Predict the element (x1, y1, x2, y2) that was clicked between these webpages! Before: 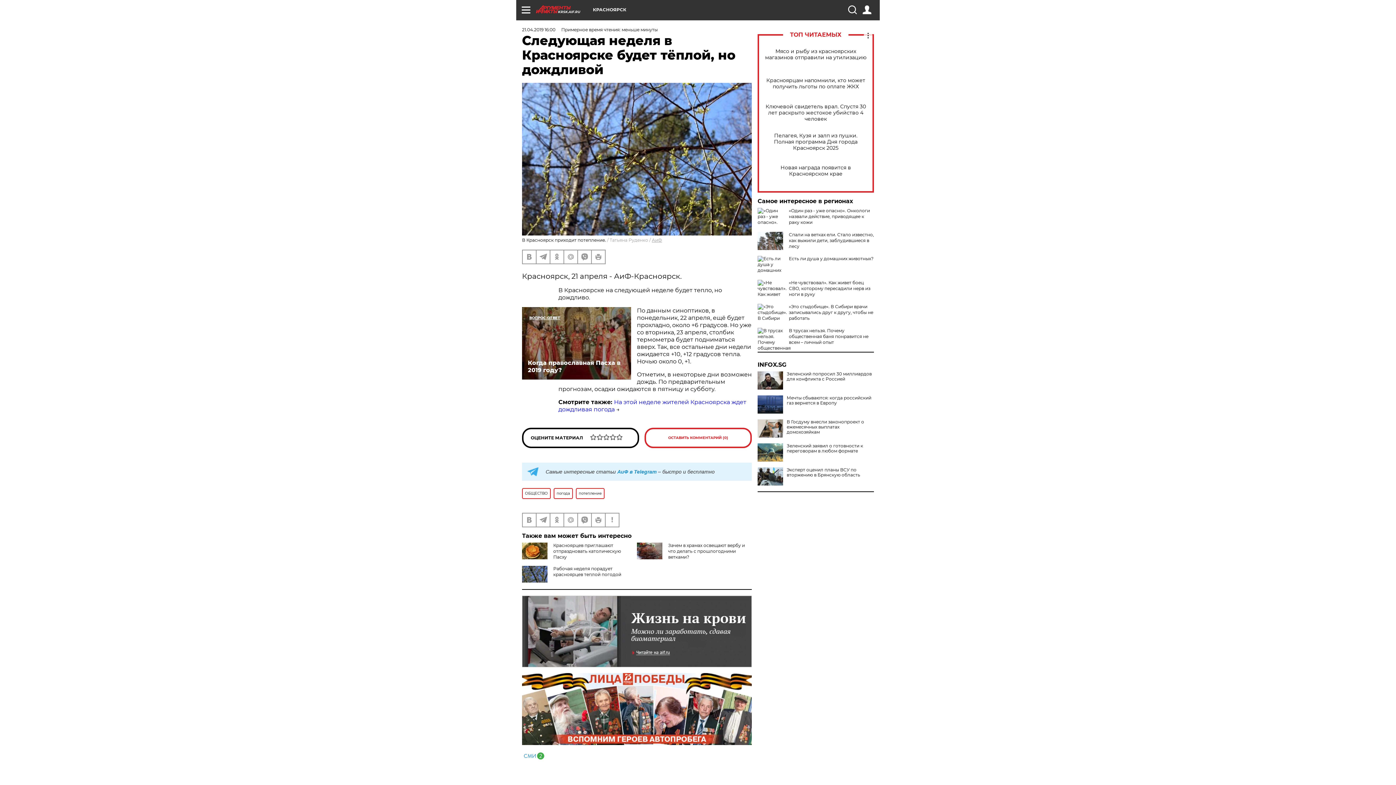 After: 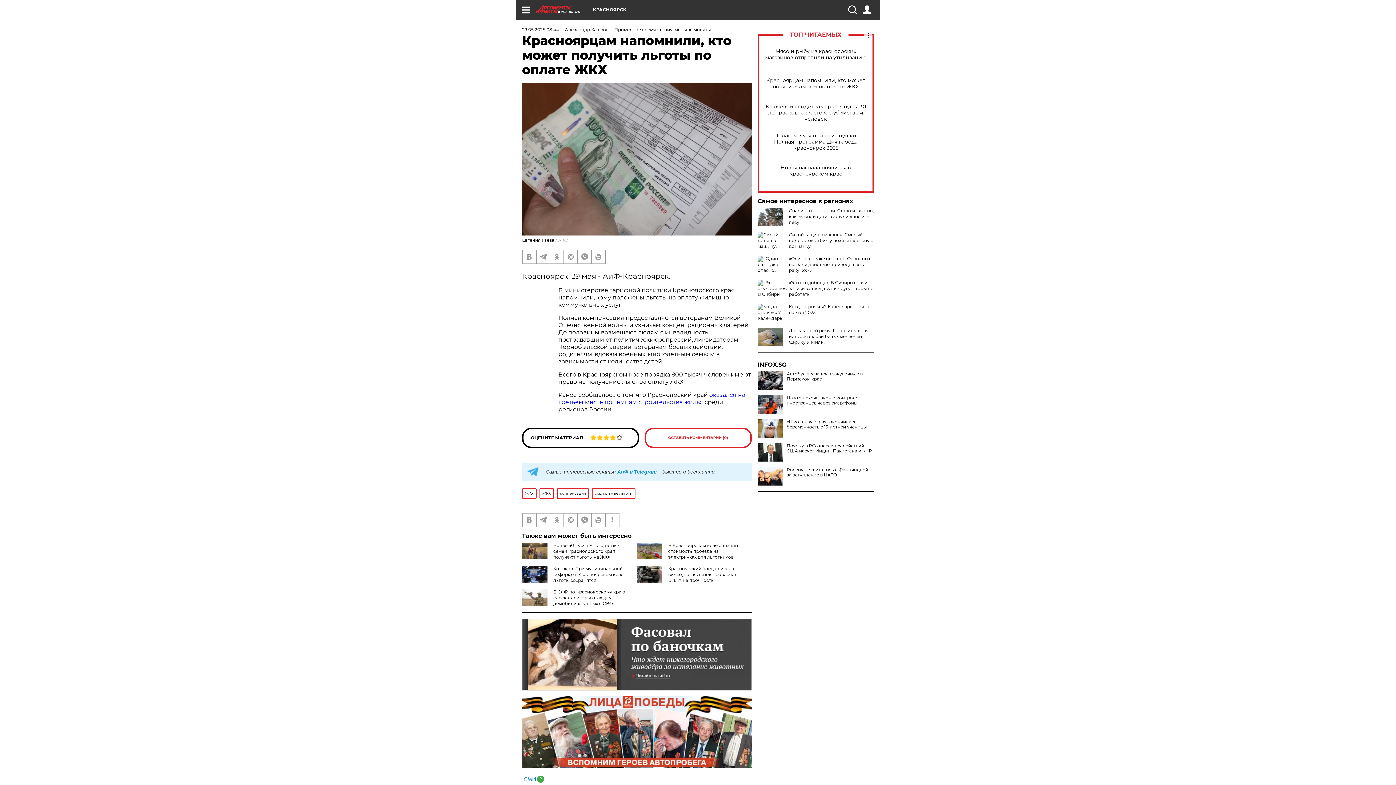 Action: bbox: (765, 77, 866, 89) label: Красноярцам напомнили, кто может получить льготы по оплате ЖКХ